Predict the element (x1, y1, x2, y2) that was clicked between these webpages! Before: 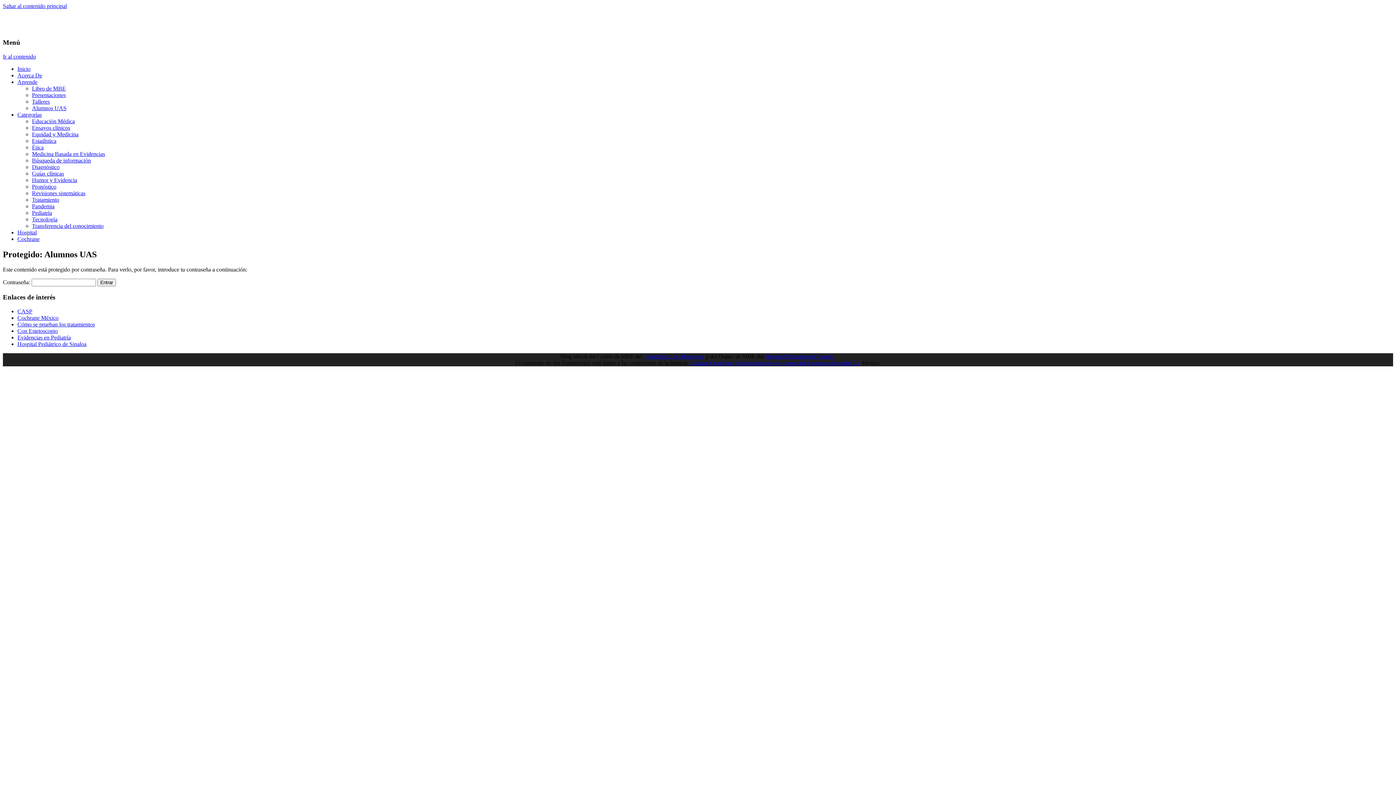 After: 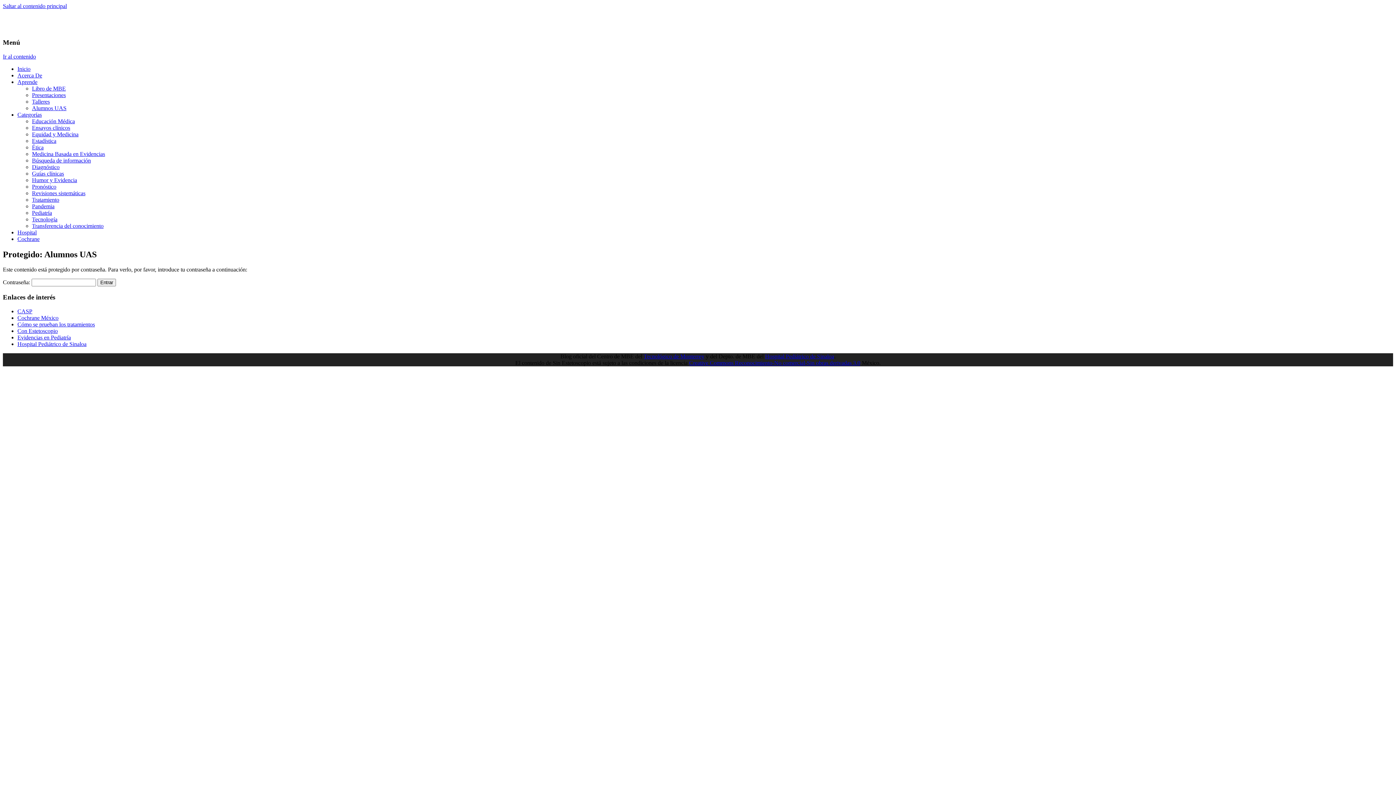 Action: label: Ir al contenido bbox: (2, 53, 36, 59)